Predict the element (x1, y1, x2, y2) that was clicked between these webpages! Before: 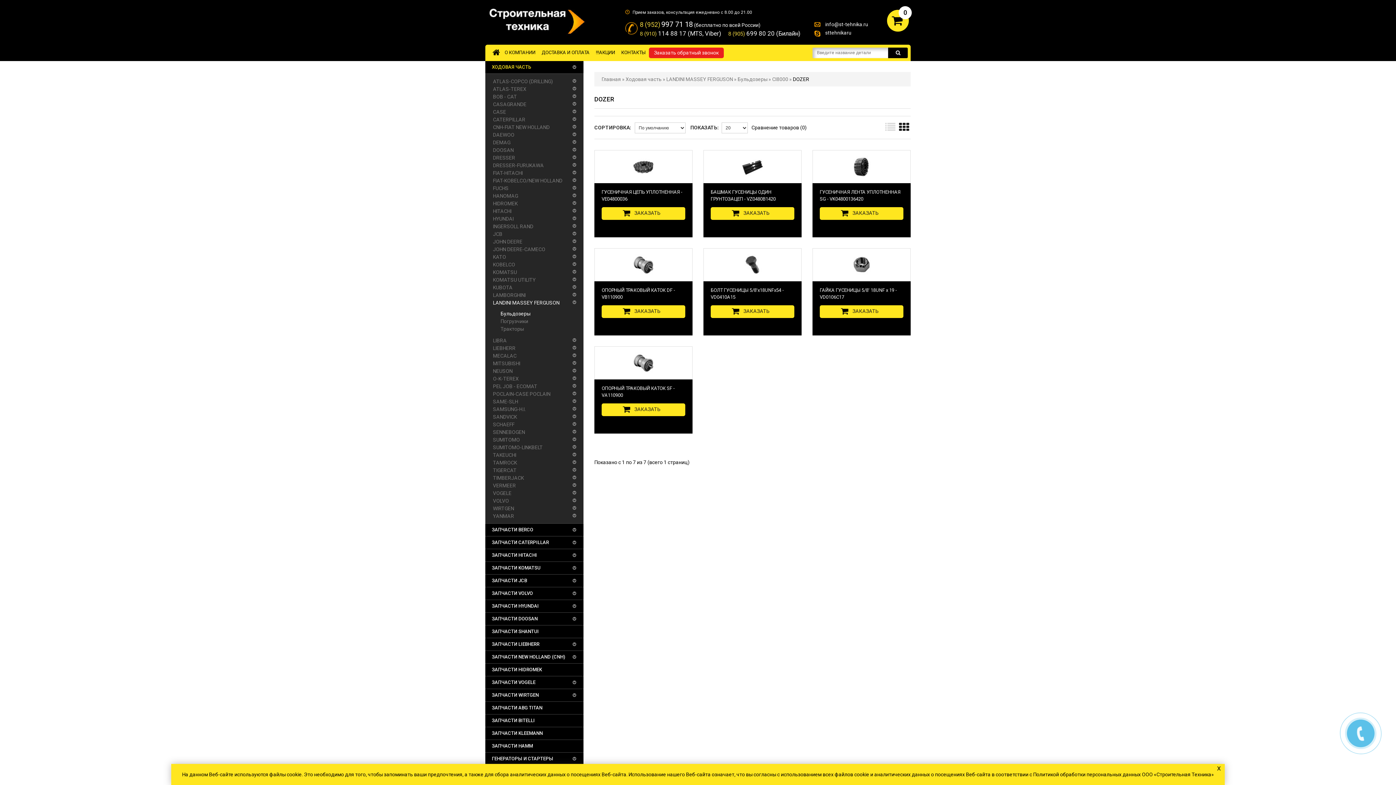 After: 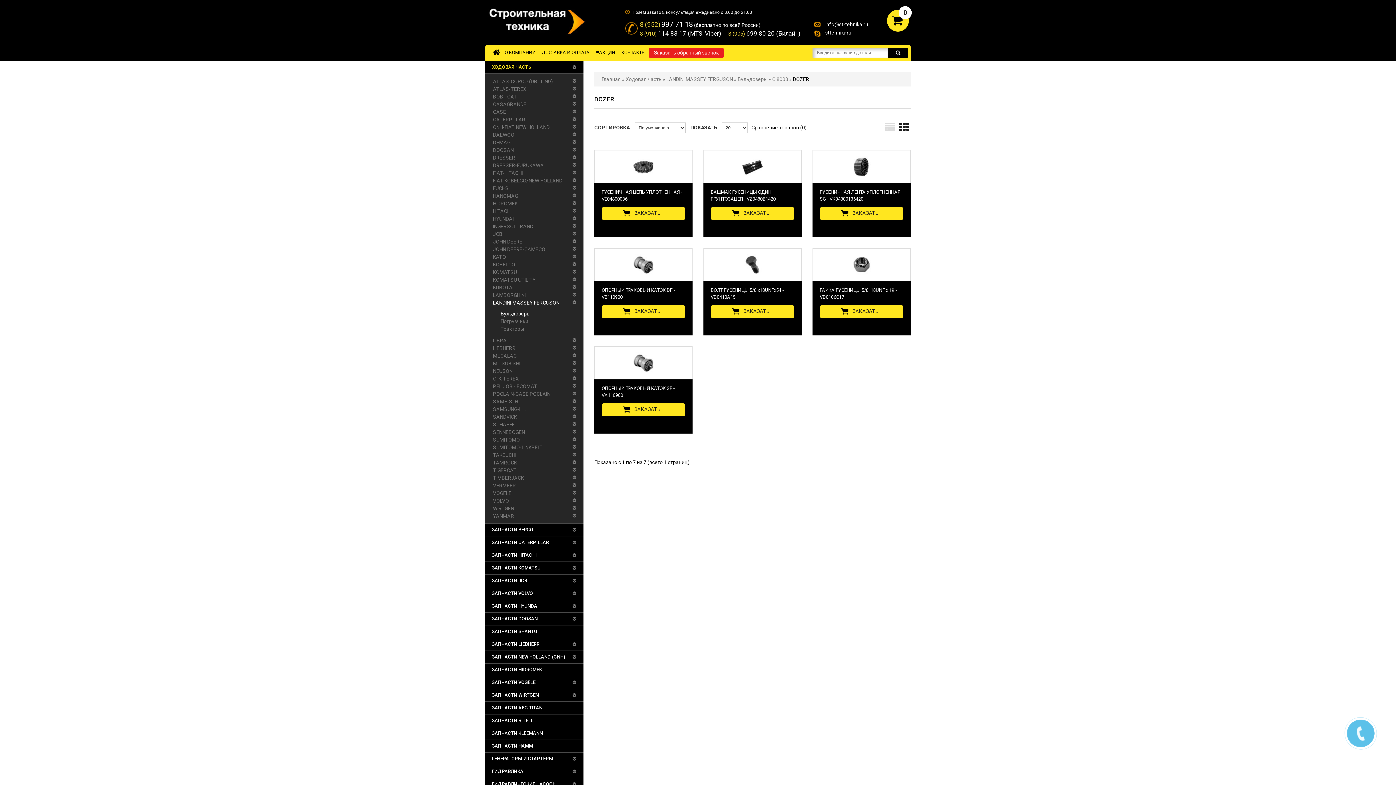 Action: label: x bbox: (1215, 764, 1223, 772)